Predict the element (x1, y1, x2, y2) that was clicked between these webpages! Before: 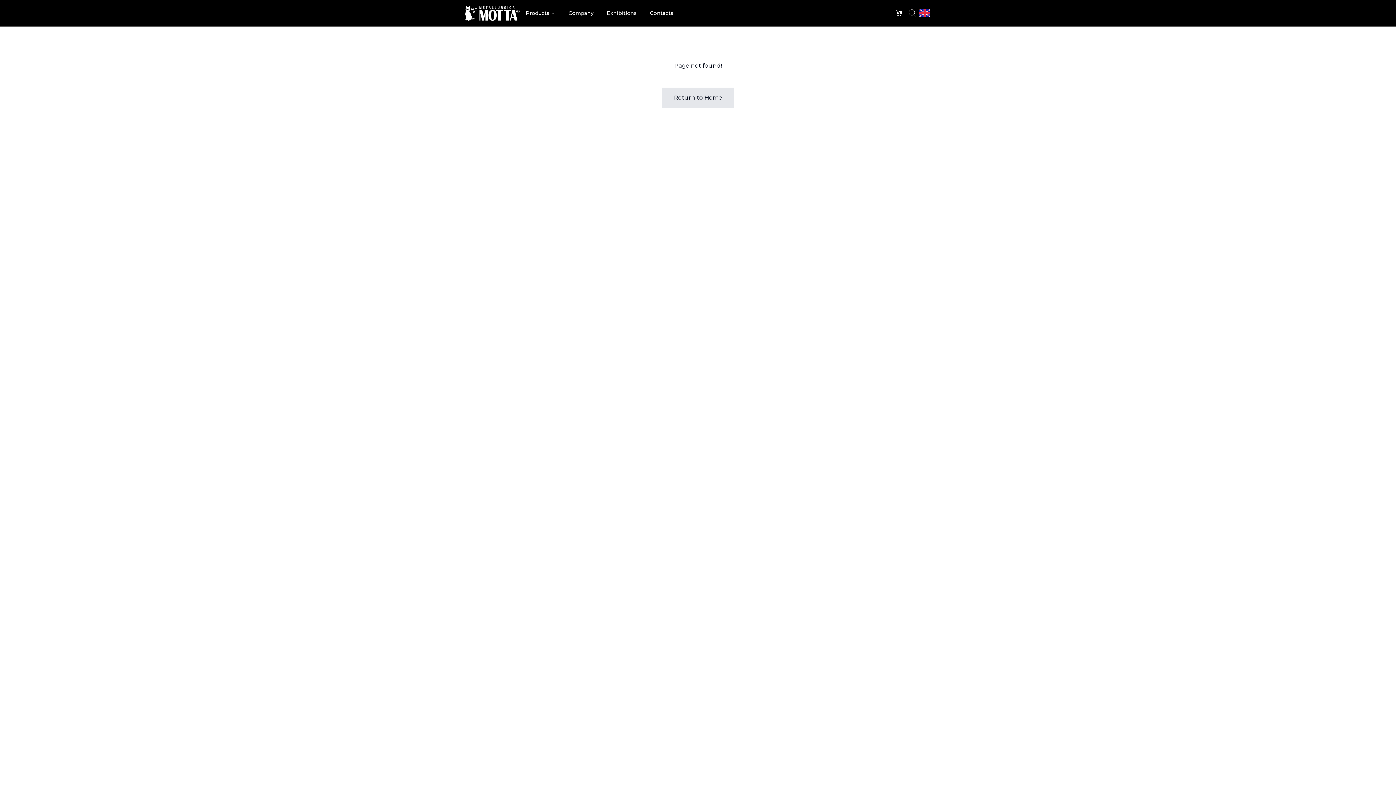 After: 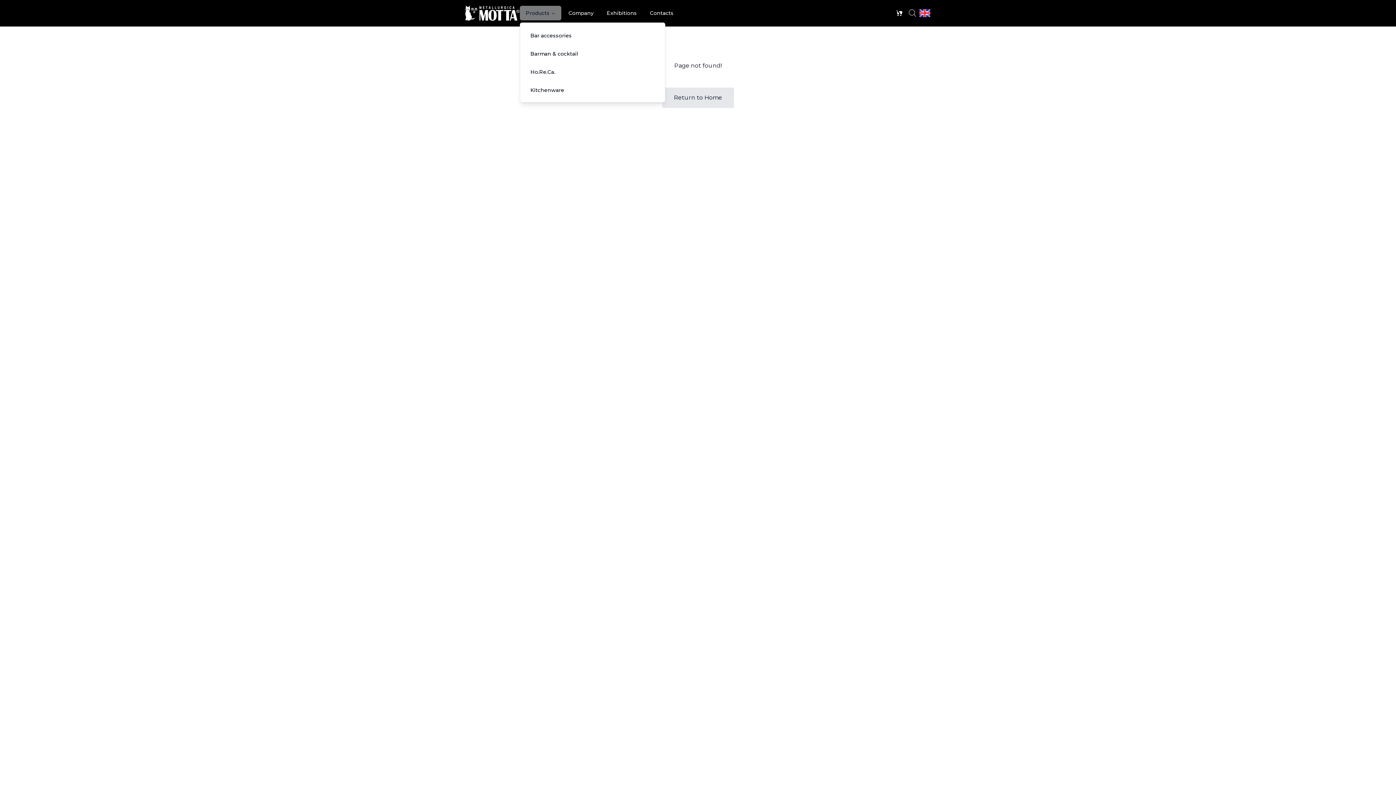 Action: label: Products bbox: (520, 5, 561, 20)